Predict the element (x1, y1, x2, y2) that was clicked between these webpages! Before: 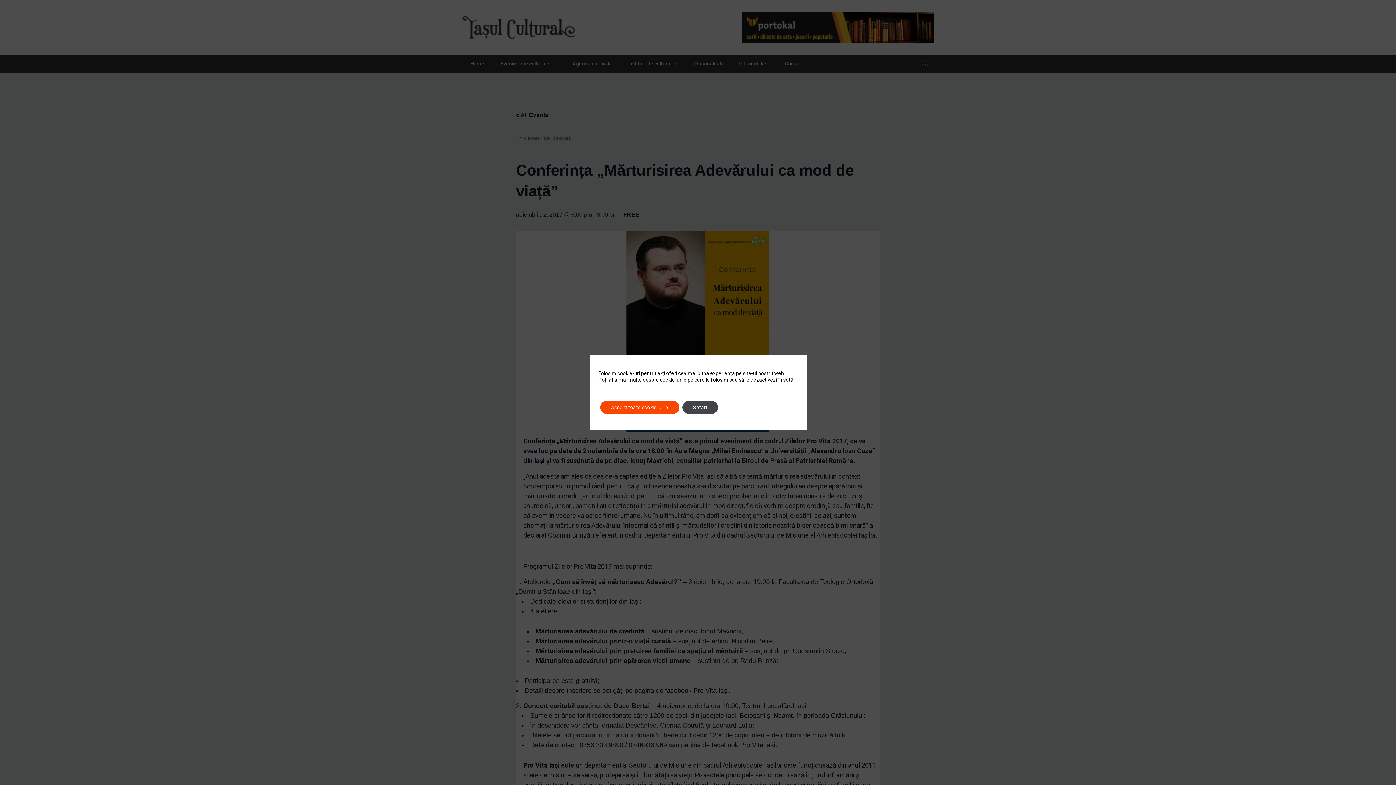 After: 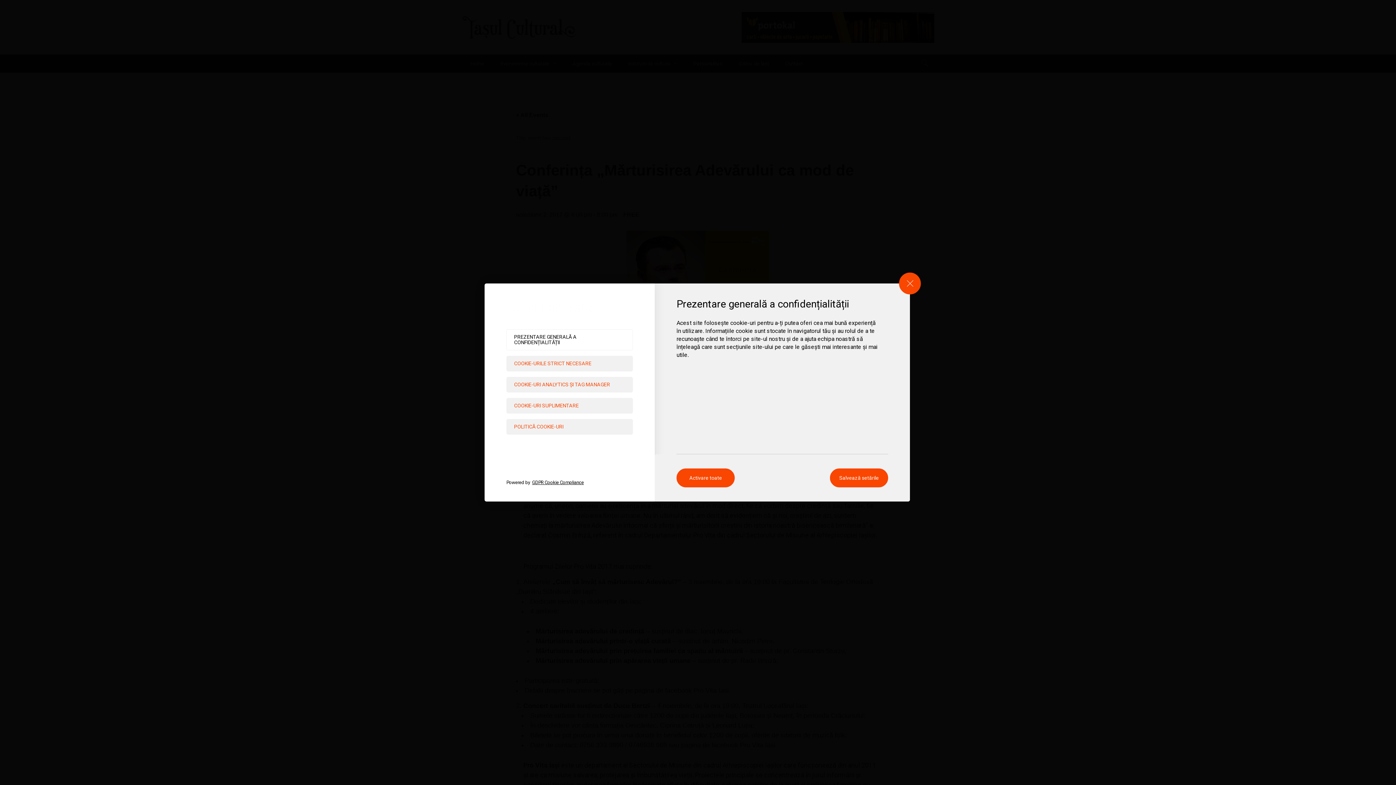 Action: label: Setări bbox: (682, 401, 718, 414)